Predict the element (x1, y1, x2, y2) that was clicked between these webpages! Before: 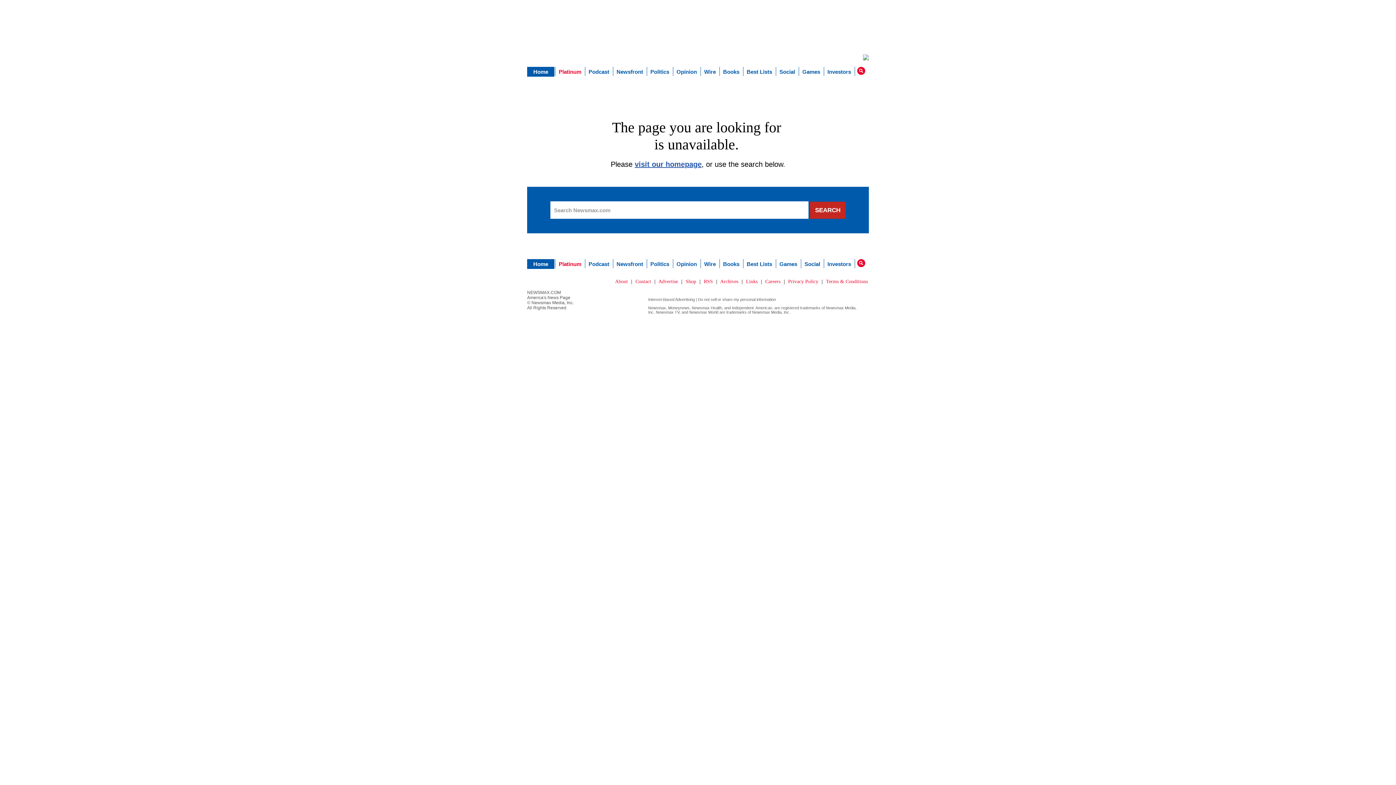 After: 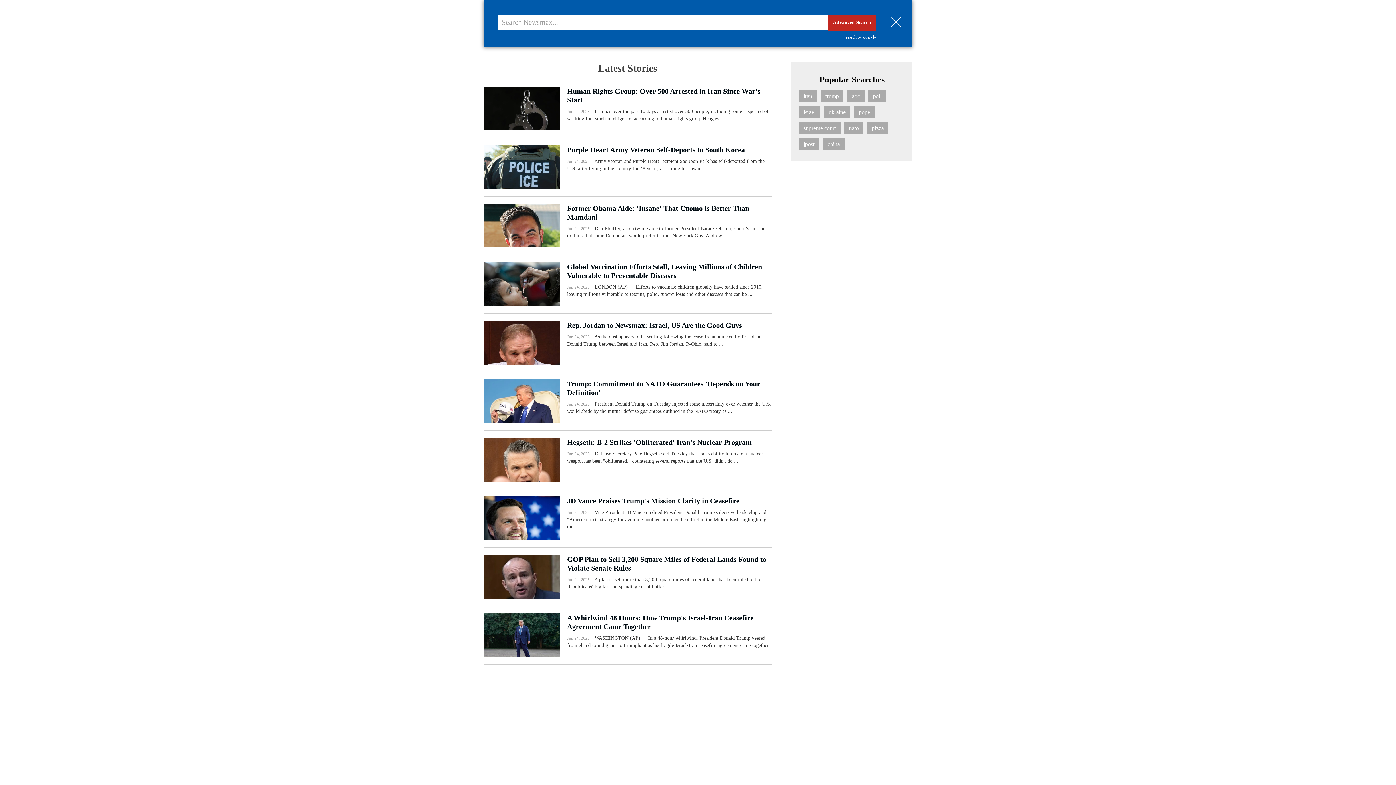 Action: bbox: (857, 259, 865, 267)